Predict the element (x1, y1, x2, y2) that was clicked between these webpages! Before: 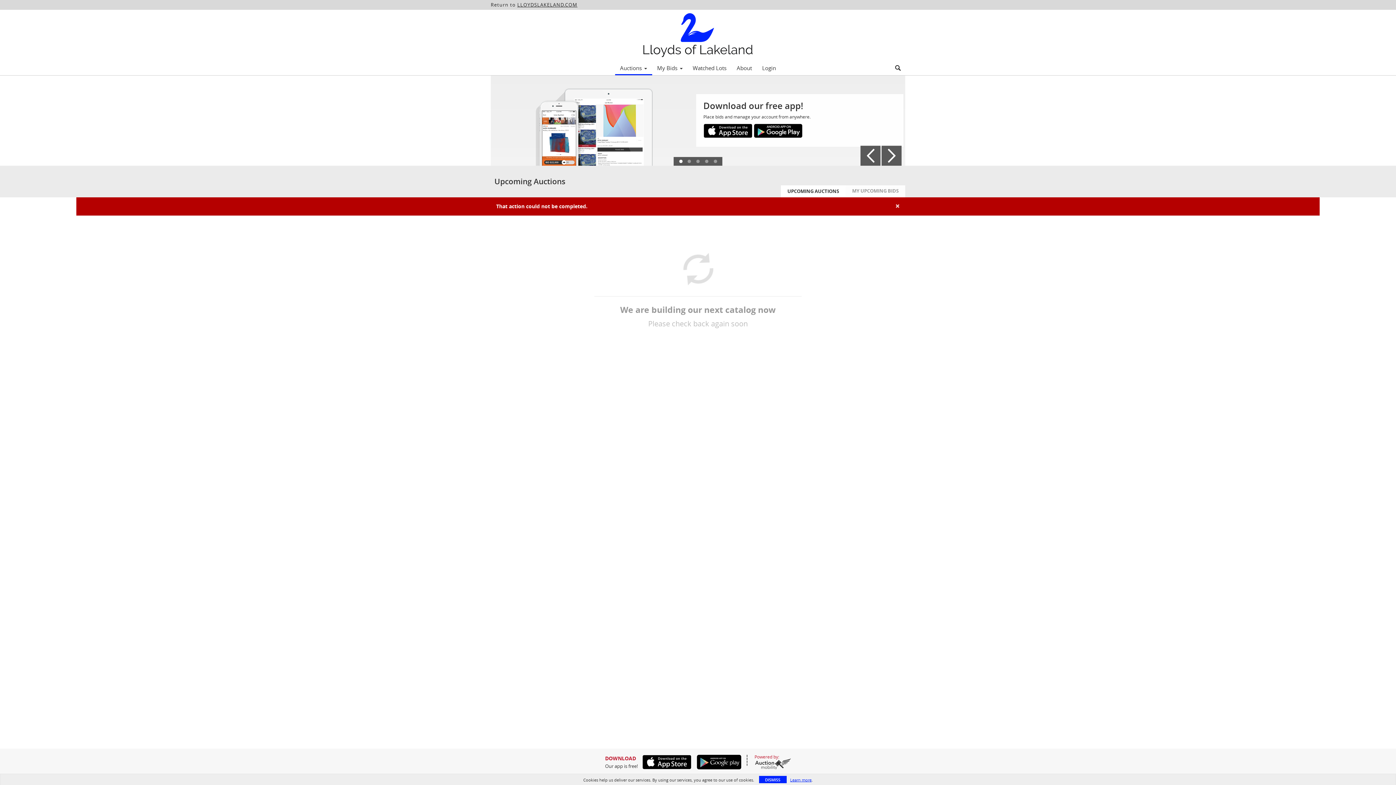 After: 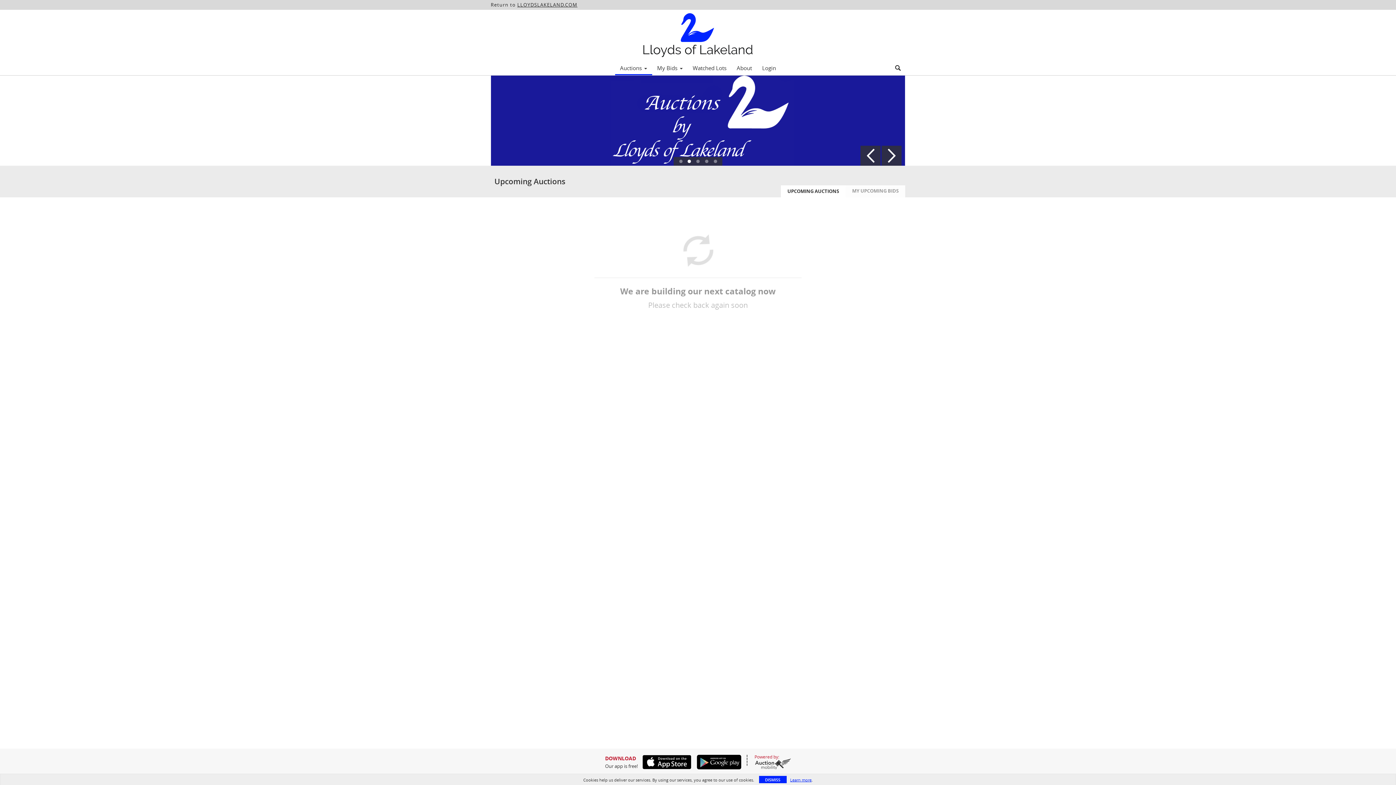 Action: bbox: (0, 9, 1396, 60)